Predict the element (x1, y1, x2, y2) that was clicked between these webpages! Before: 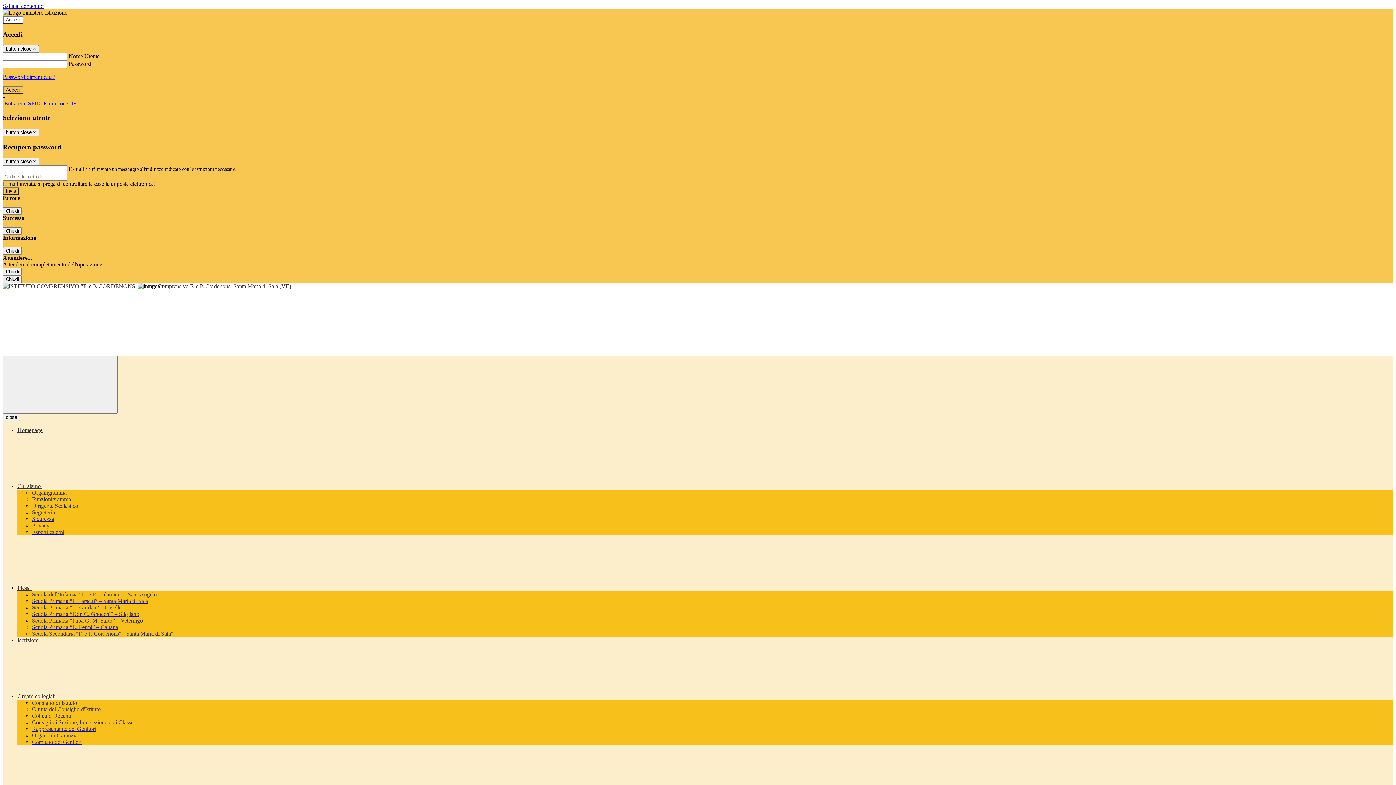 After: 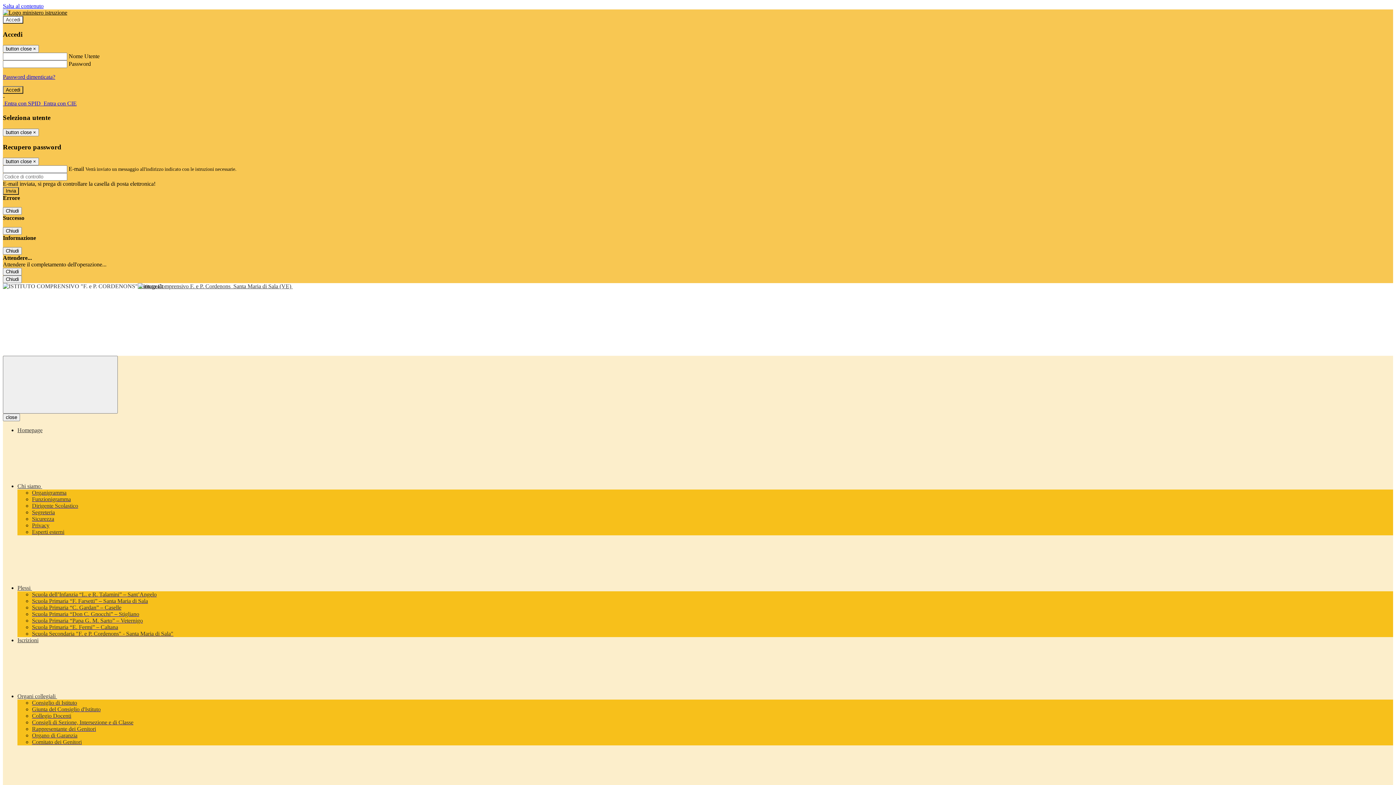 Action: label: Giunta del Consiglio d'Istituto bbox: (32, 706, 100, 712)